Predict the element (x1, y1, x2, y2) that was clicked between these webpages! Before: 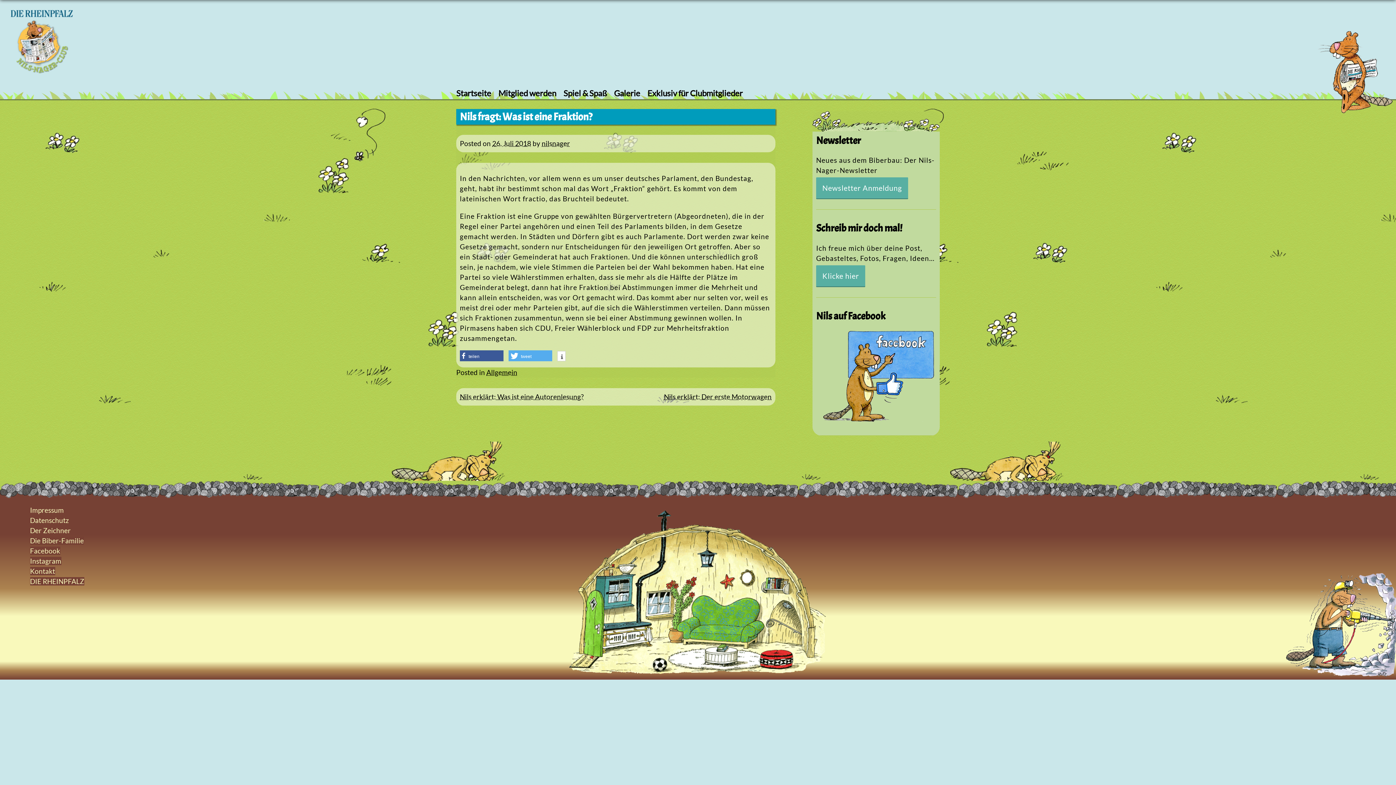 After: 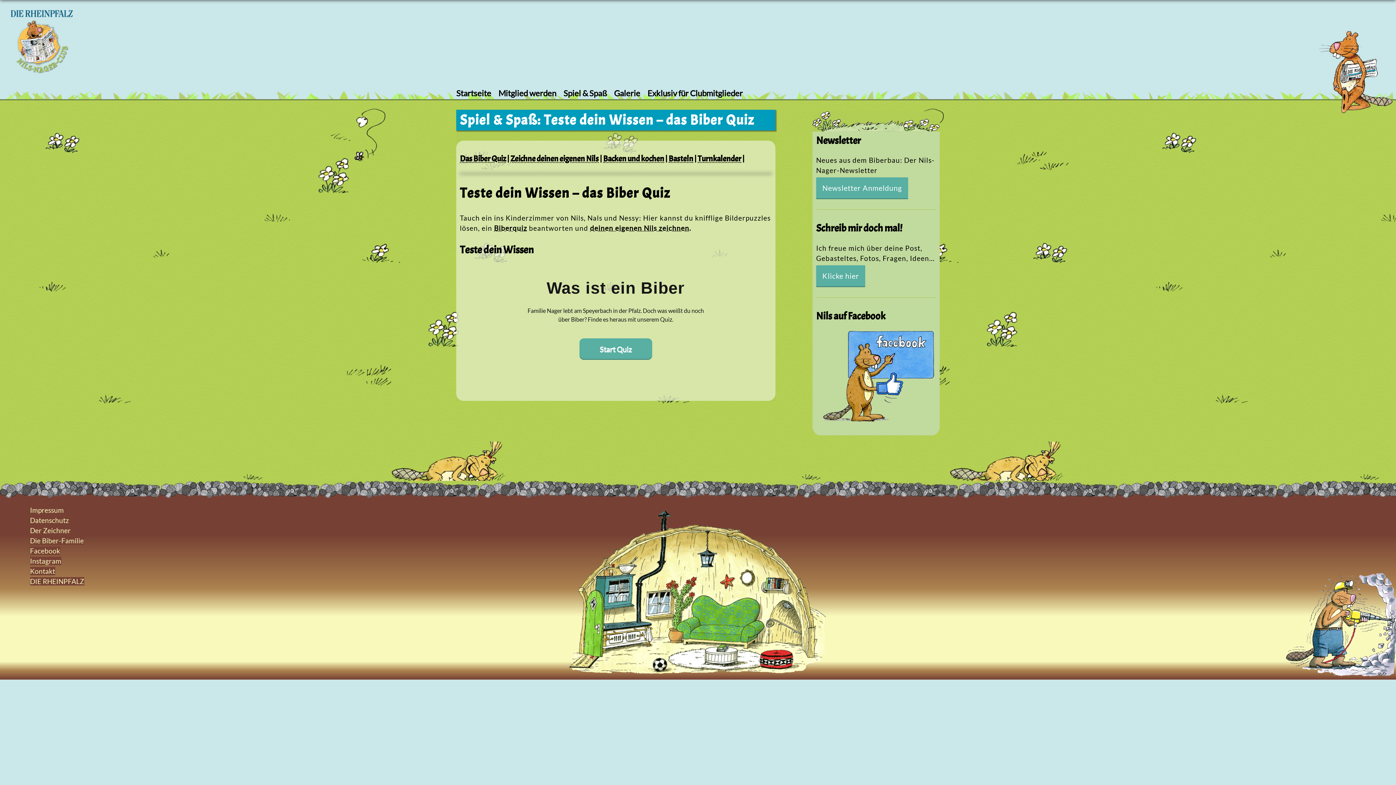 Action: label: Spiel & Spaß bbox: (563, 87, 606, 99)